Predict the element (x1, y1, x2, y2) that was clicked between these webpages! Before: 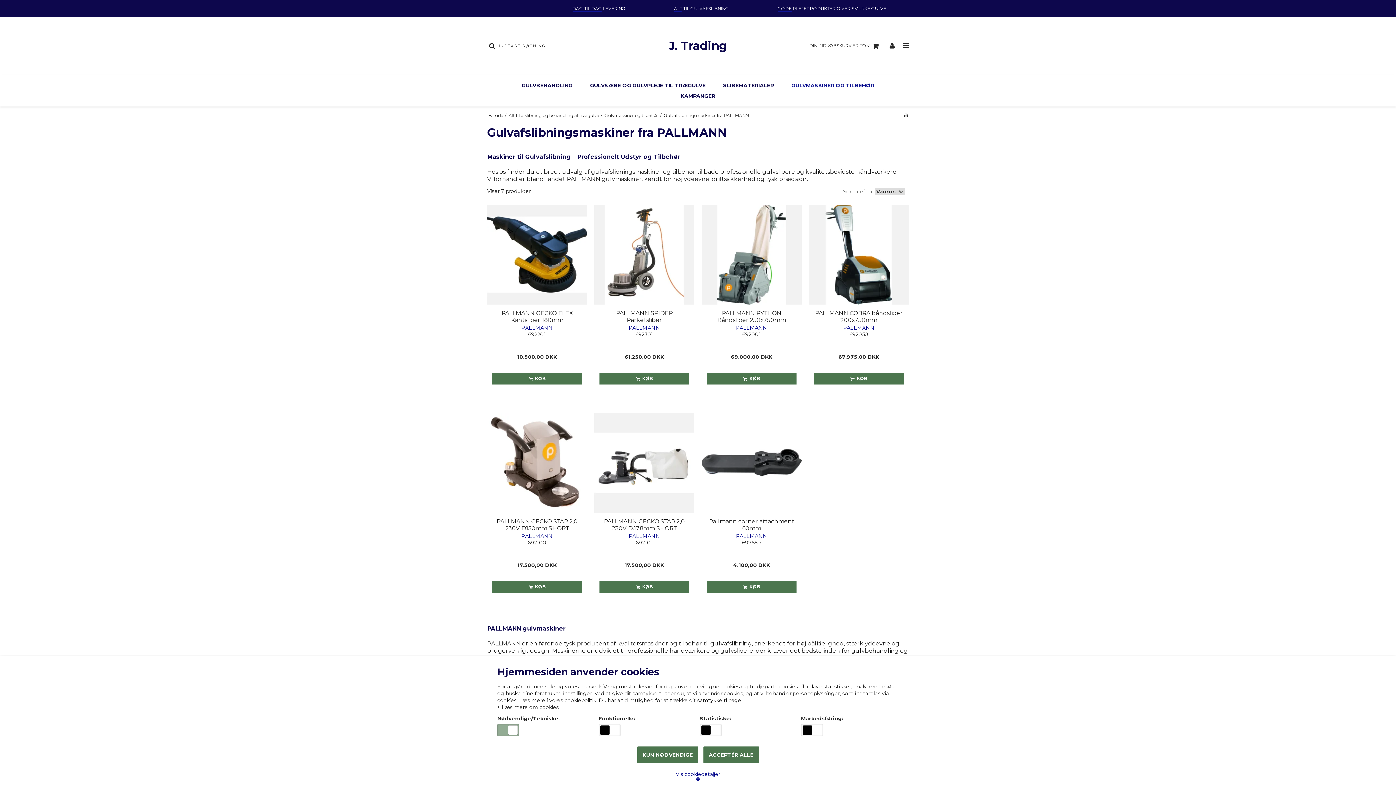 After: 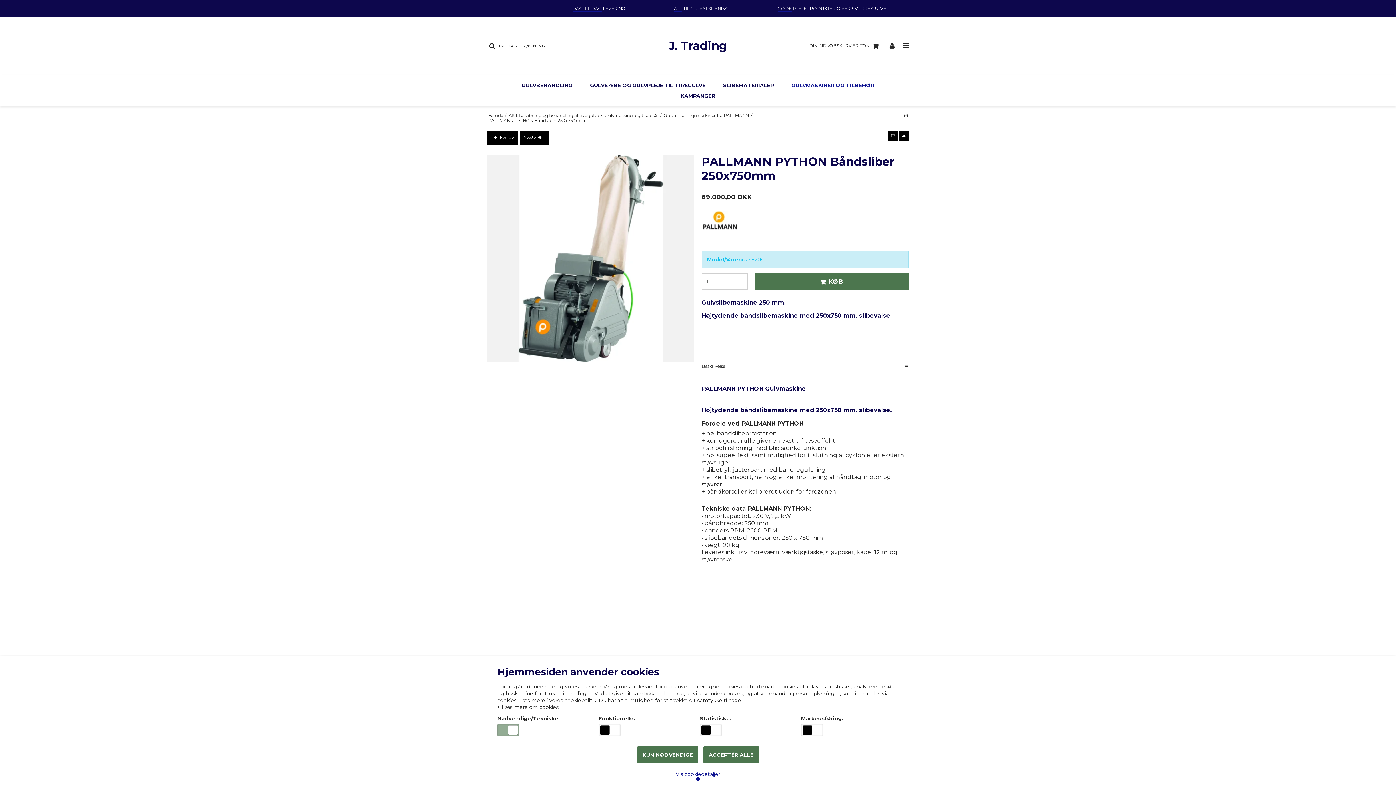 Action: bbox: (701, 204, 801, 304)